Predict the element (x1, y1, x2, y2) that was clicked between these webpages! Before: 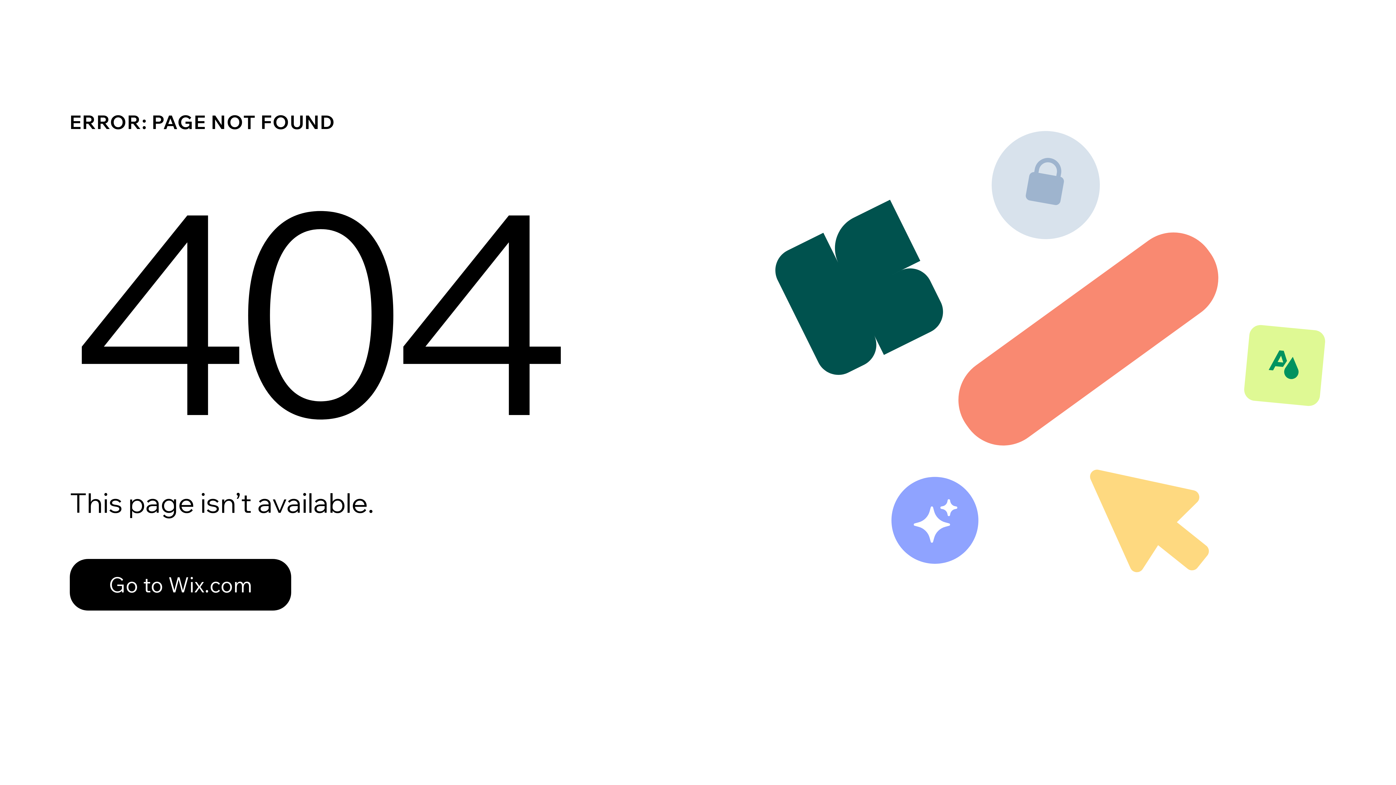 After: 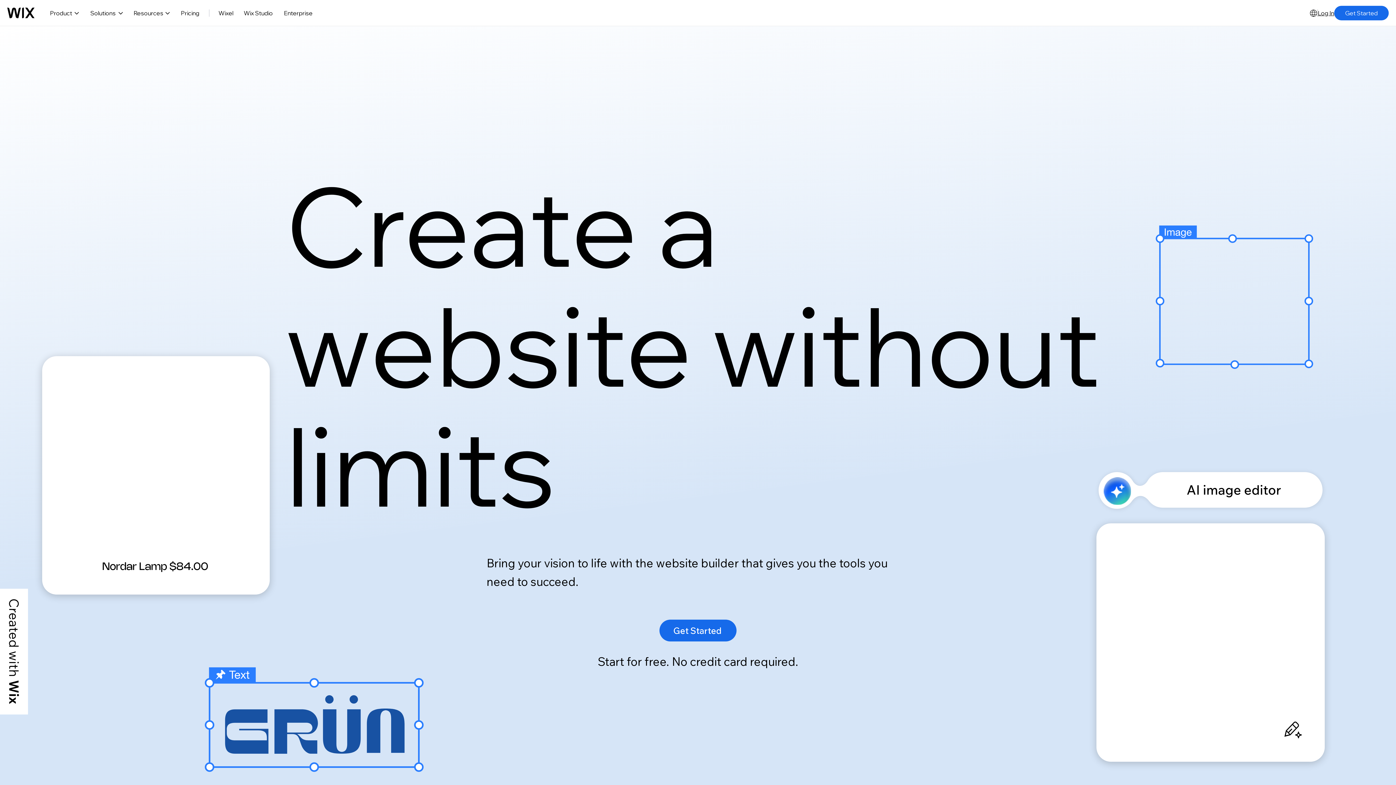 Action: label: Go to Wix.com bbox: (69, 559, 291, 610)